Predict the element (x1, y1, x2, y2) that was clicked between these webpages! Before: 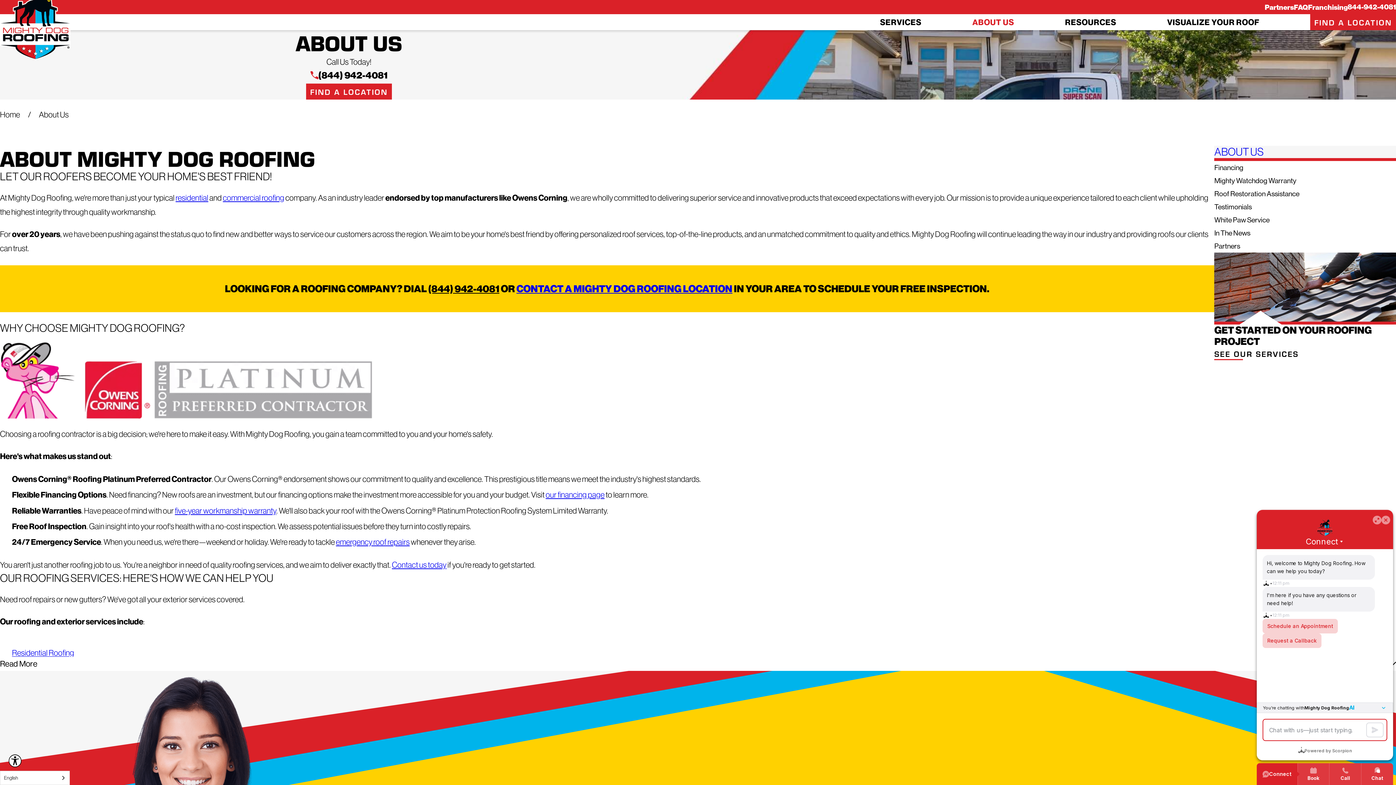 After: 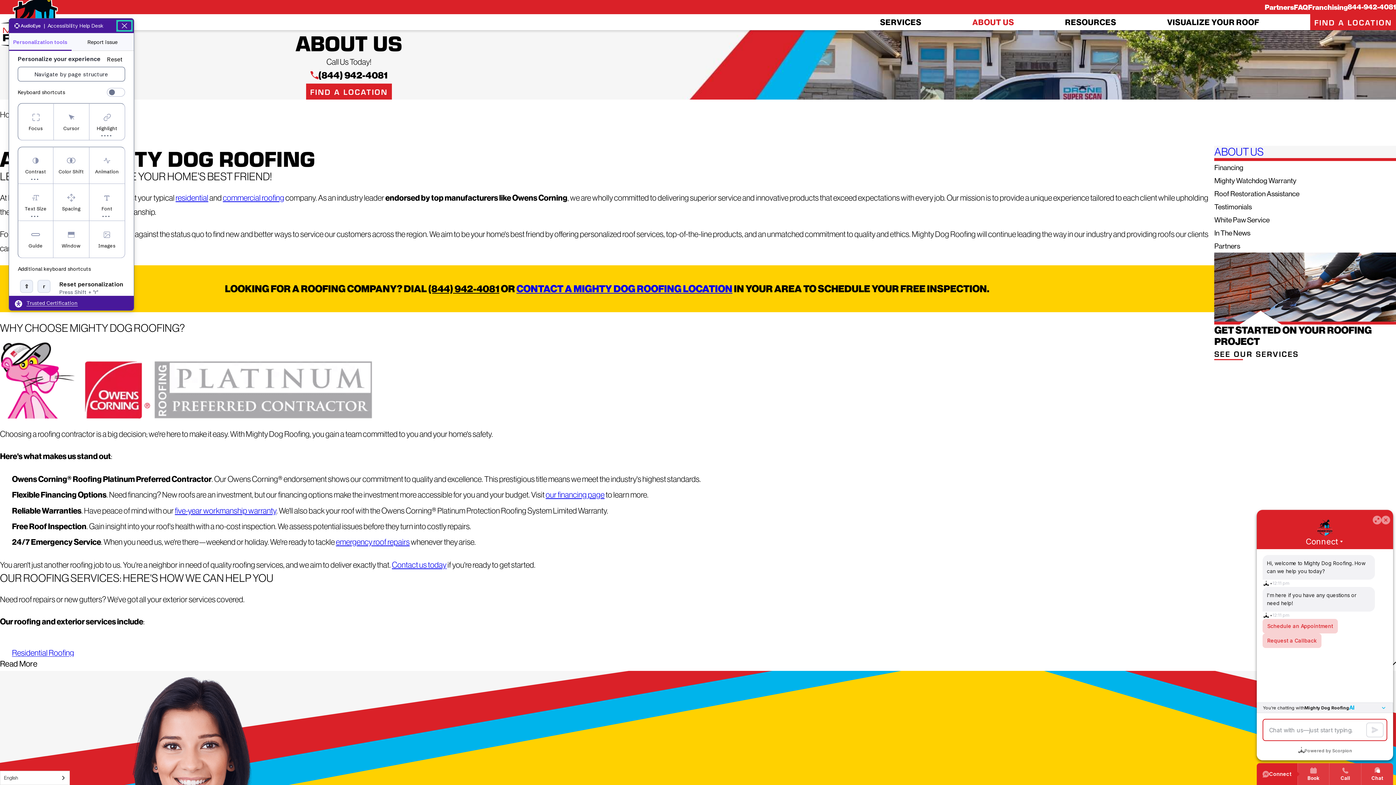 Action: label: Explore your accessibility options bbox: (8, 754, 21, 767)